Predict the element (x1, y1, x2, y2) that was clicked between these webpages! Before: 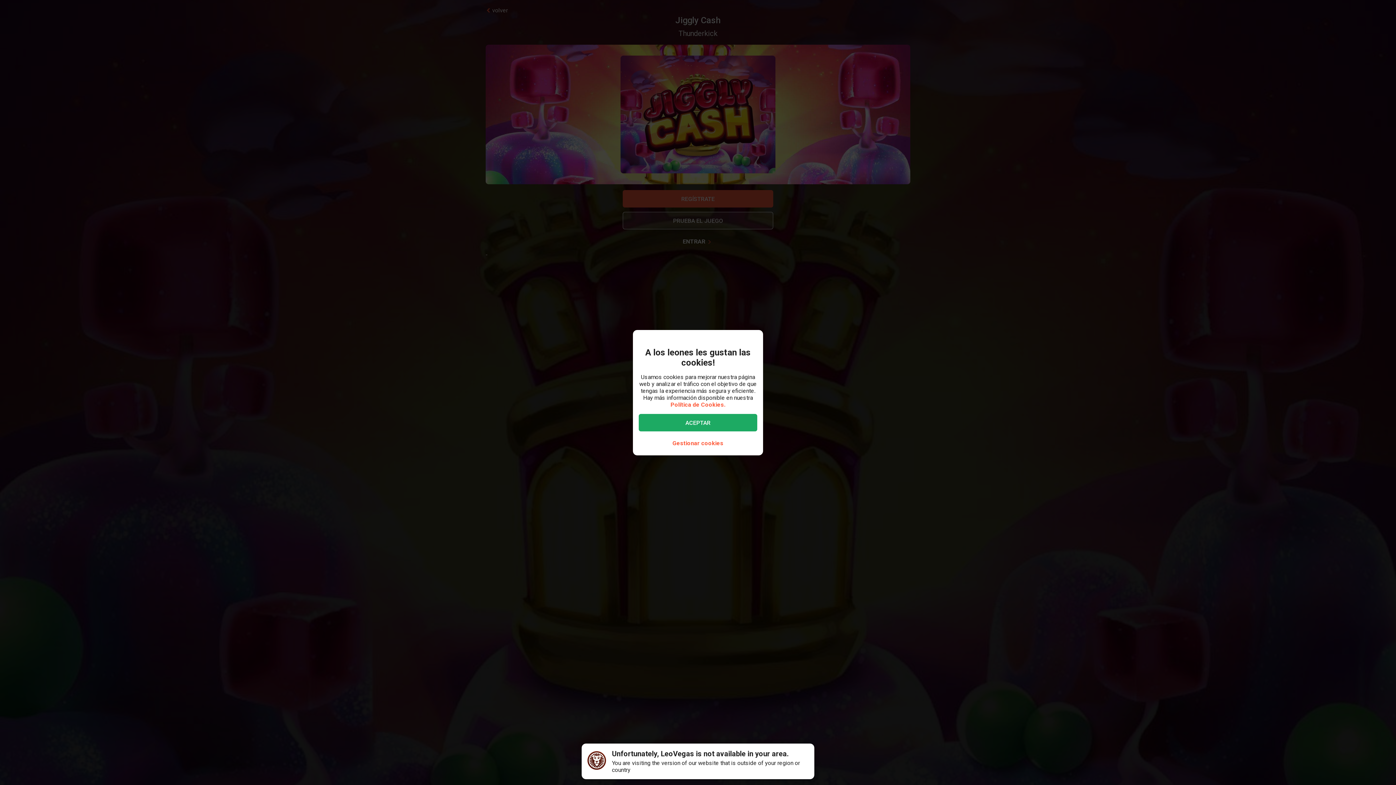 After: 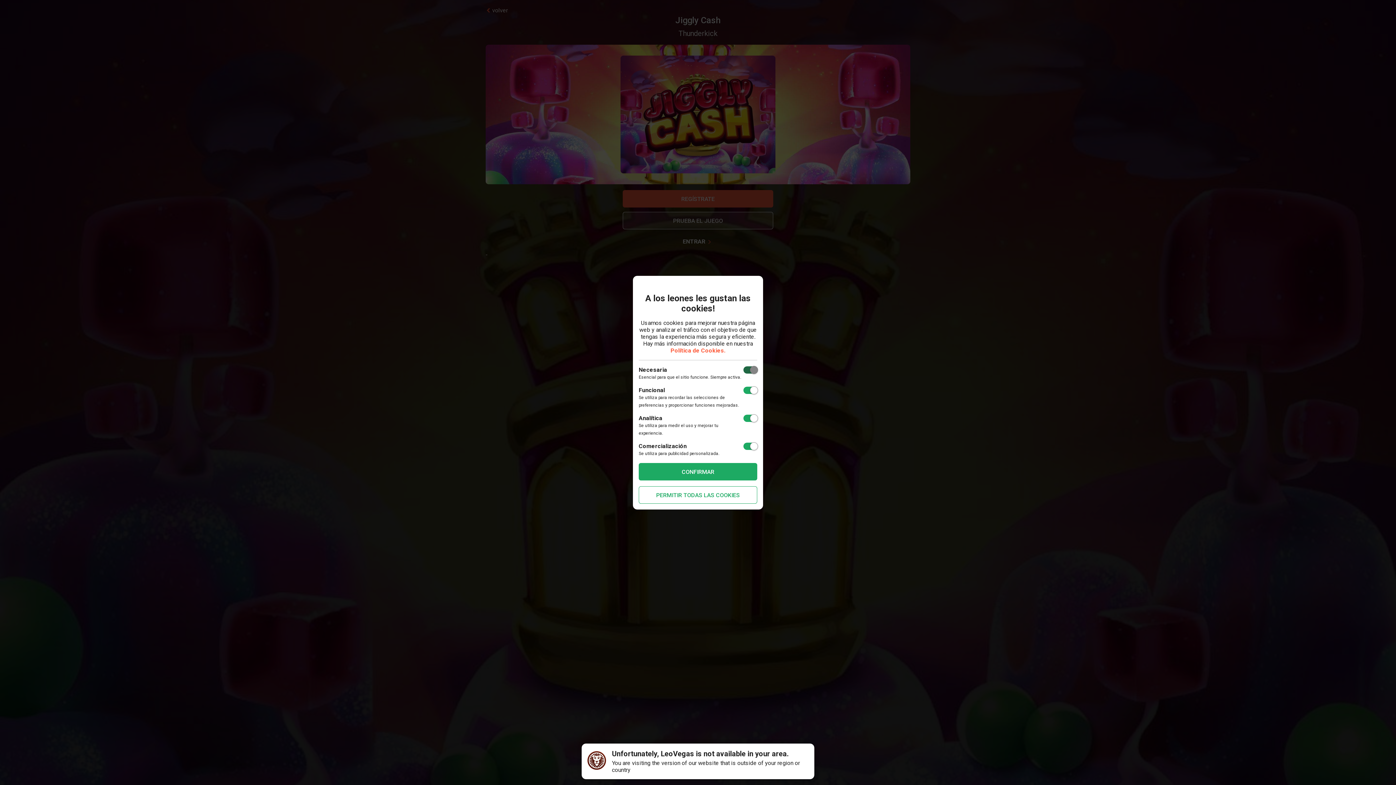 Action: bbox: (666, 437, 729, 449) label: Gestionar cookies